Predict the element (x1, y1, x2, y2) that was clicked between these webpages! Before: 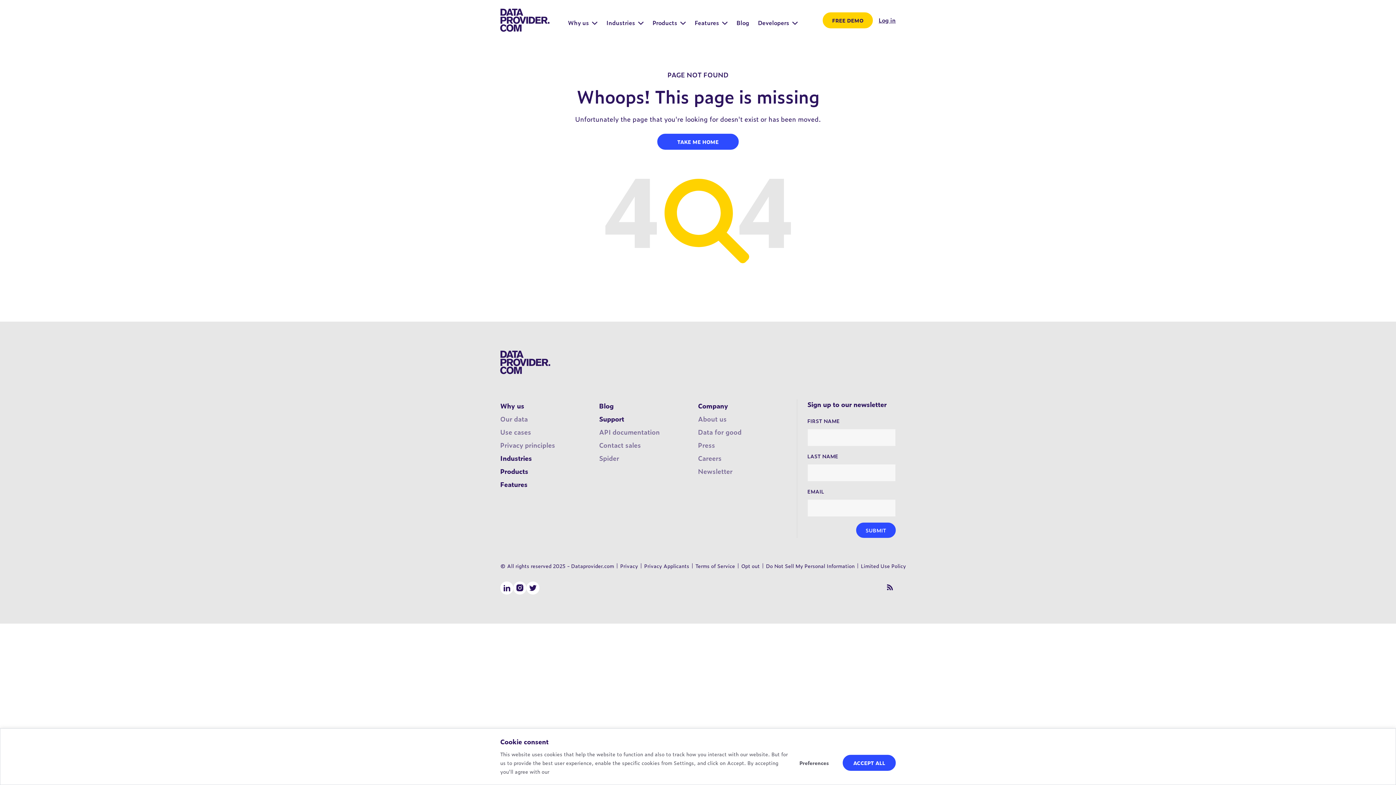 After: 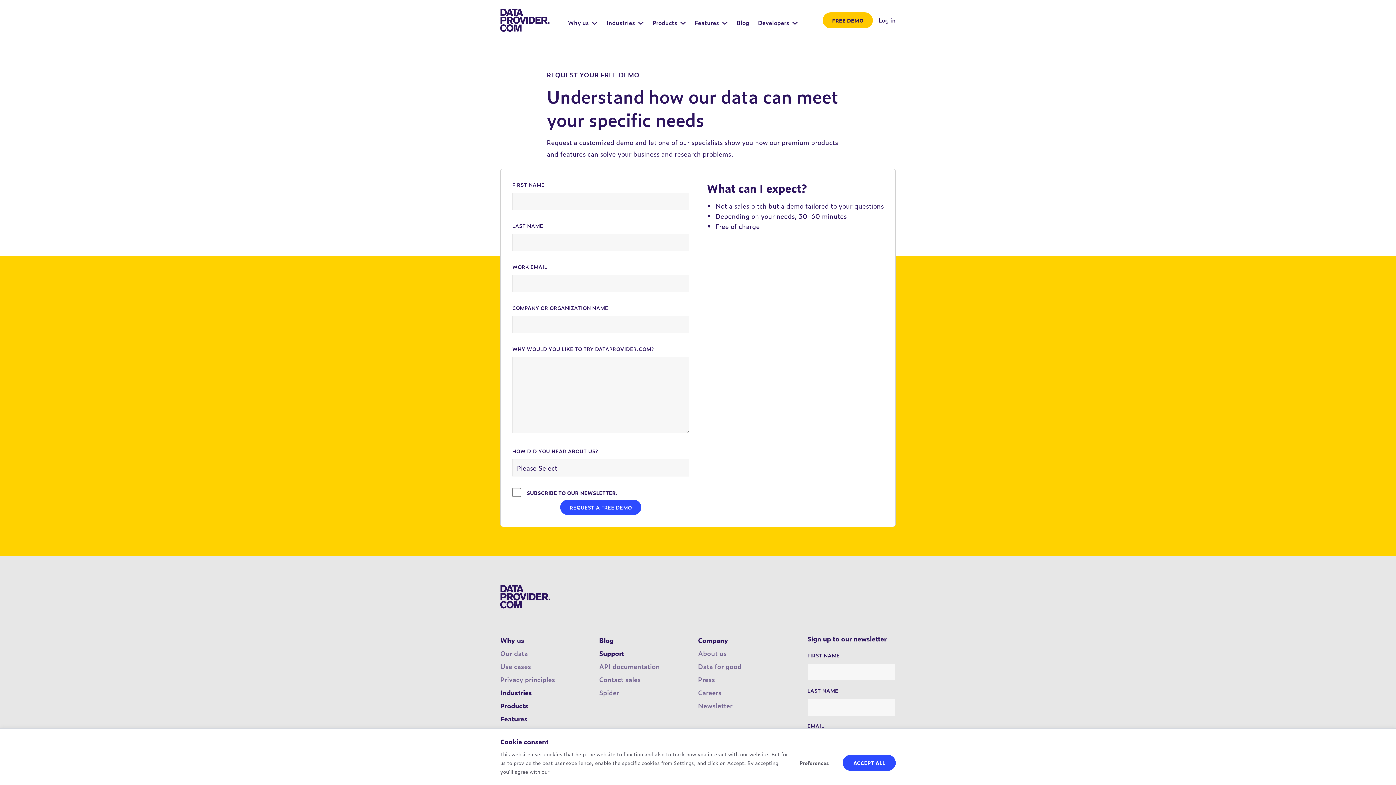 Action: bbox: (822, 12, 873, 28) label: FREE DEMO